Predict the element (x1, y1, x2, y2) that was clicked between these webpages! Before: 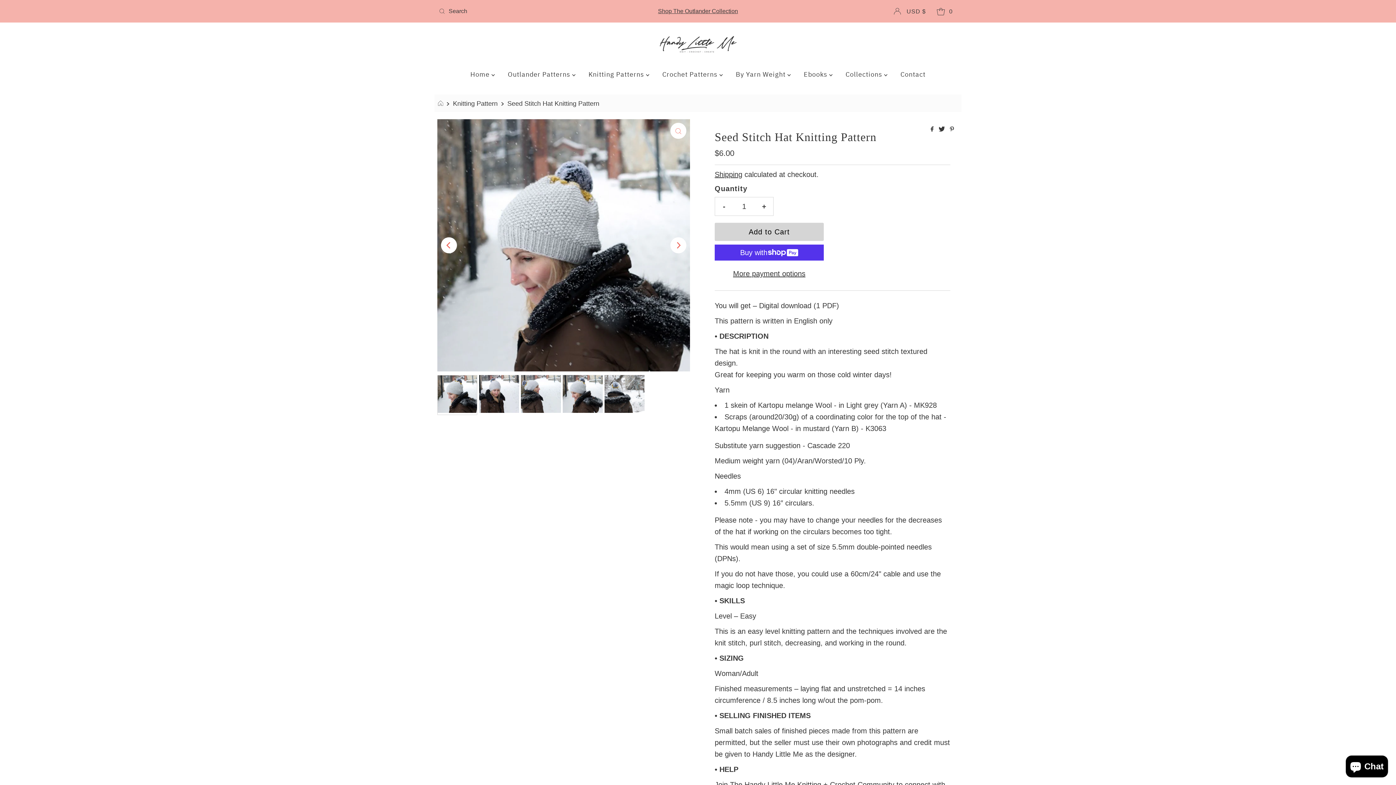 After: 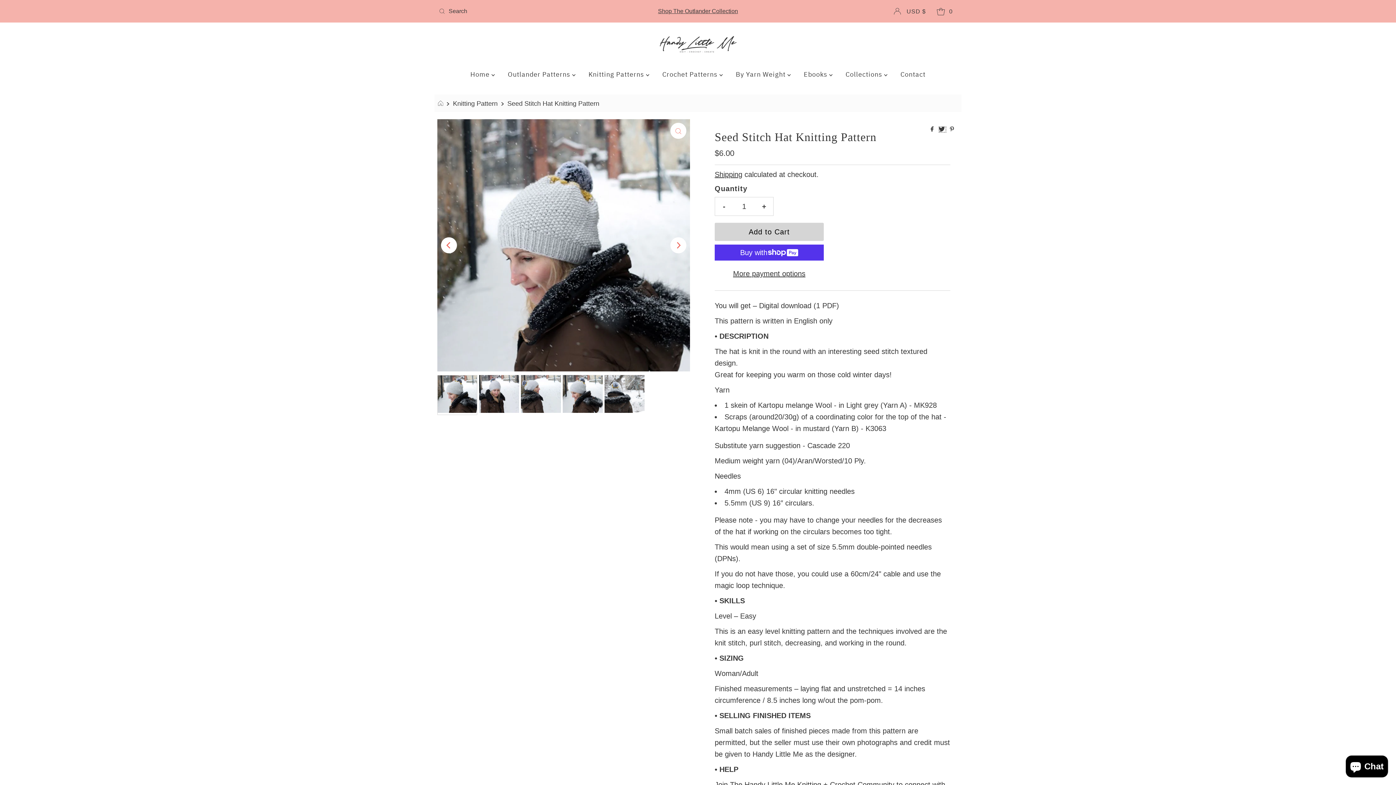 Action: bbox: (938, 126, 946, 132) label:  